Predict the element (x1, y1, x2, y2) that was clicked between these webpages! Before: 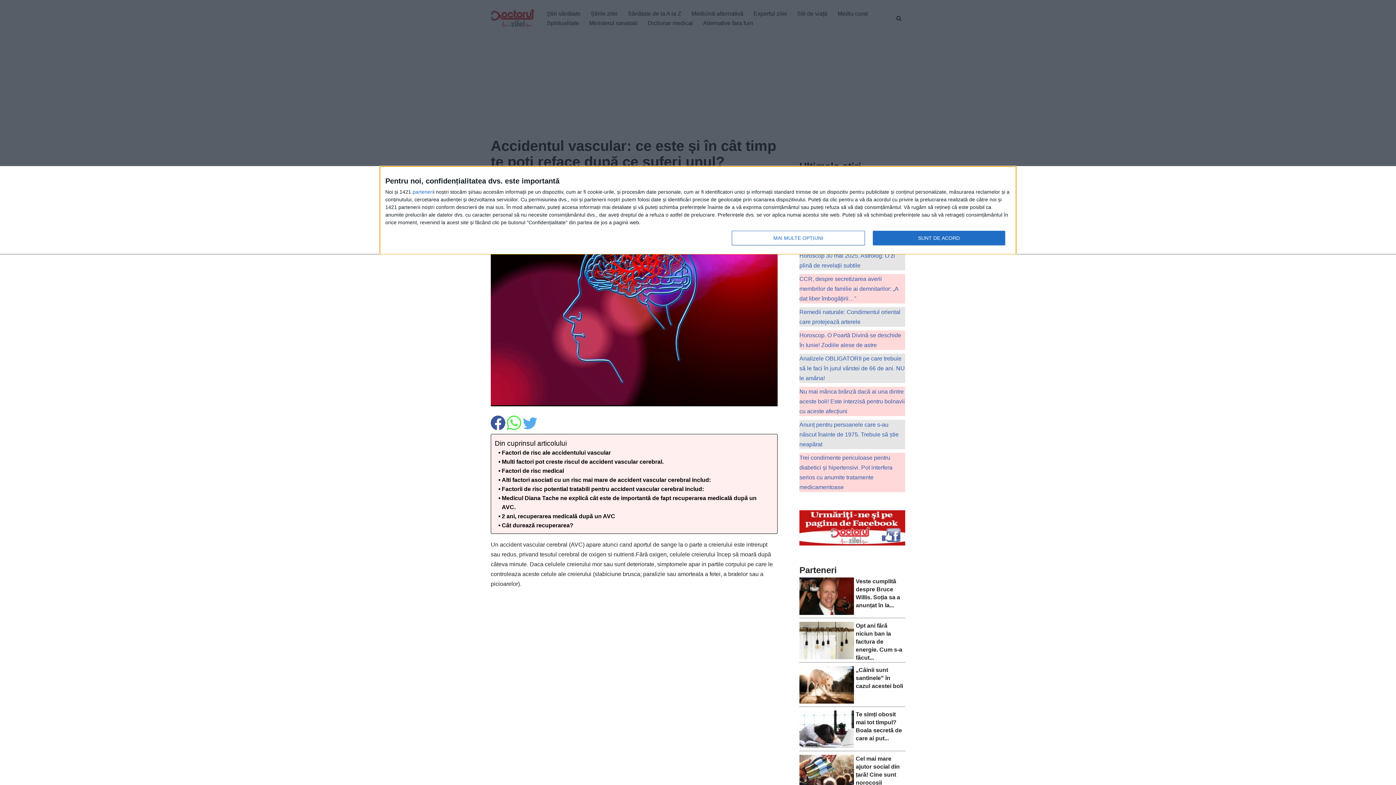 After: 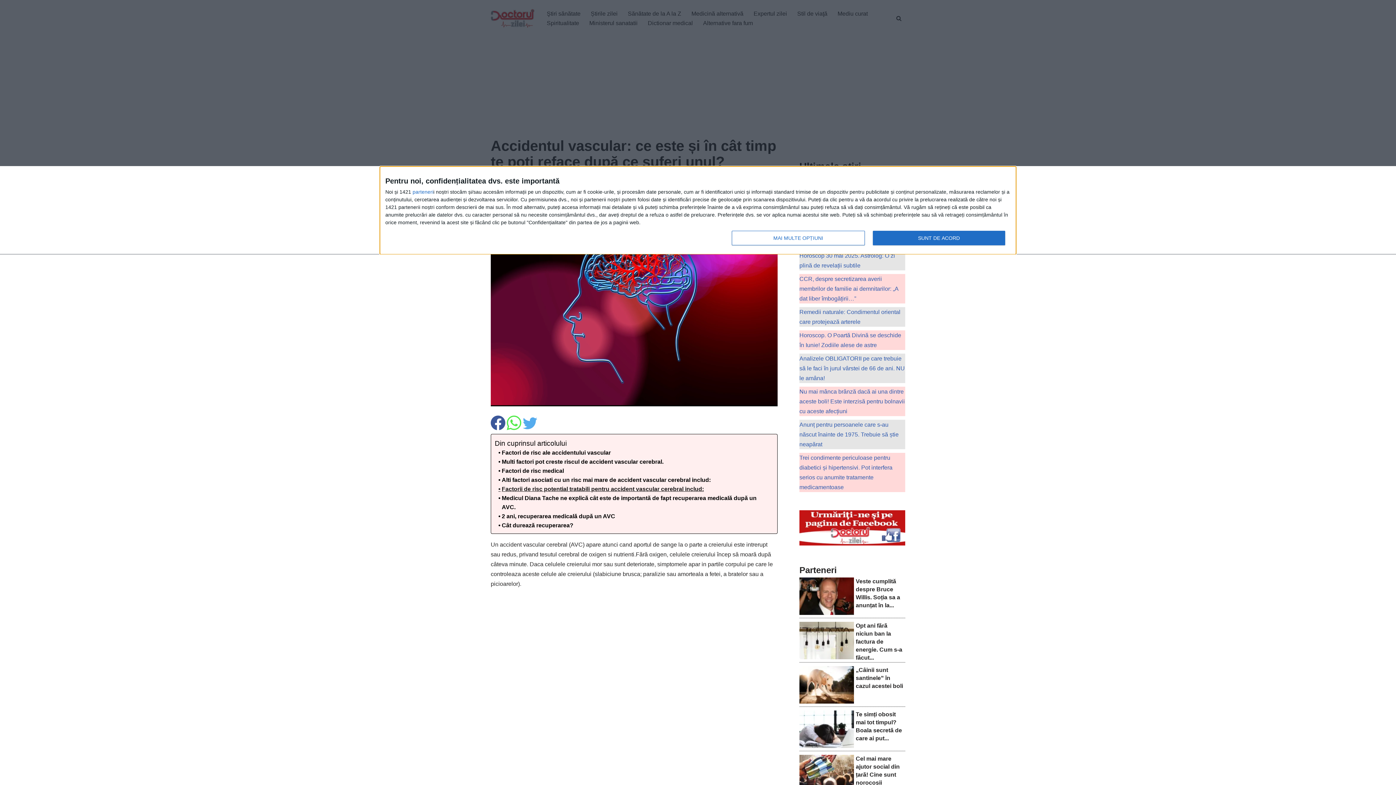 Action: bbox: (494, 484, 704, 493) label: Factorii de risc potential tratabili pentru accident vascular cerebral includ: